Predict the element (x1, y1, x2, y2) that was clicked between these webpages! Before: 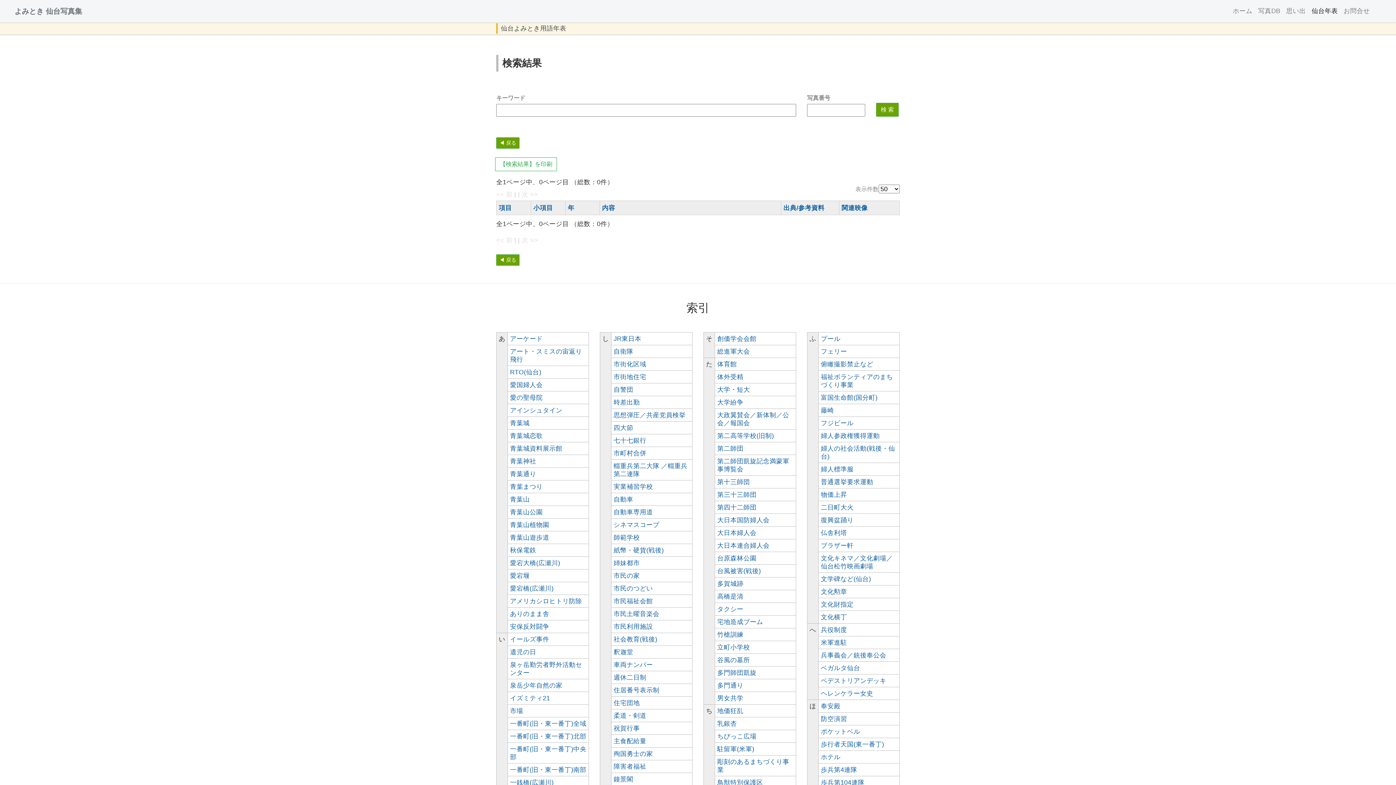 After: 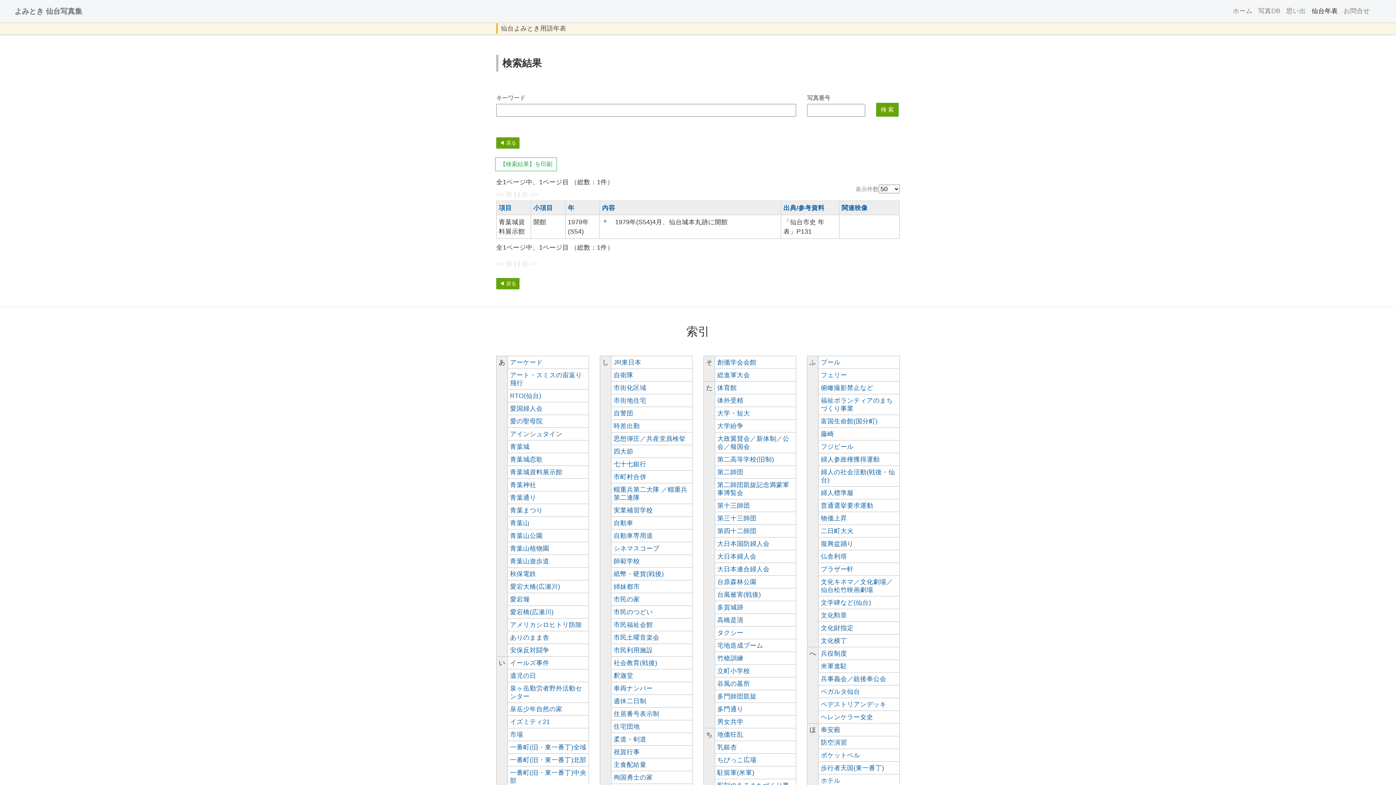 Action: label: 青葉城資料展示館 bbox: (510, 445, 562, 452)